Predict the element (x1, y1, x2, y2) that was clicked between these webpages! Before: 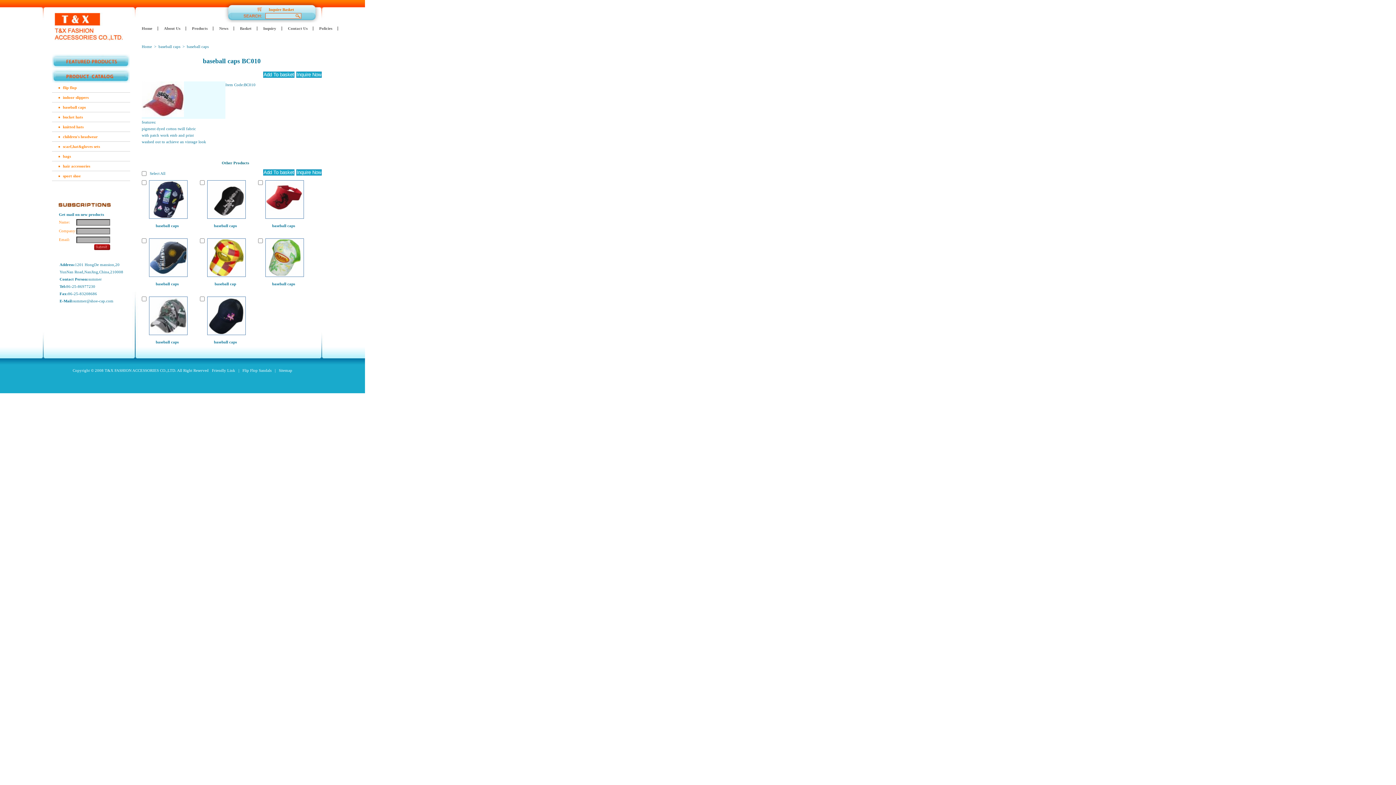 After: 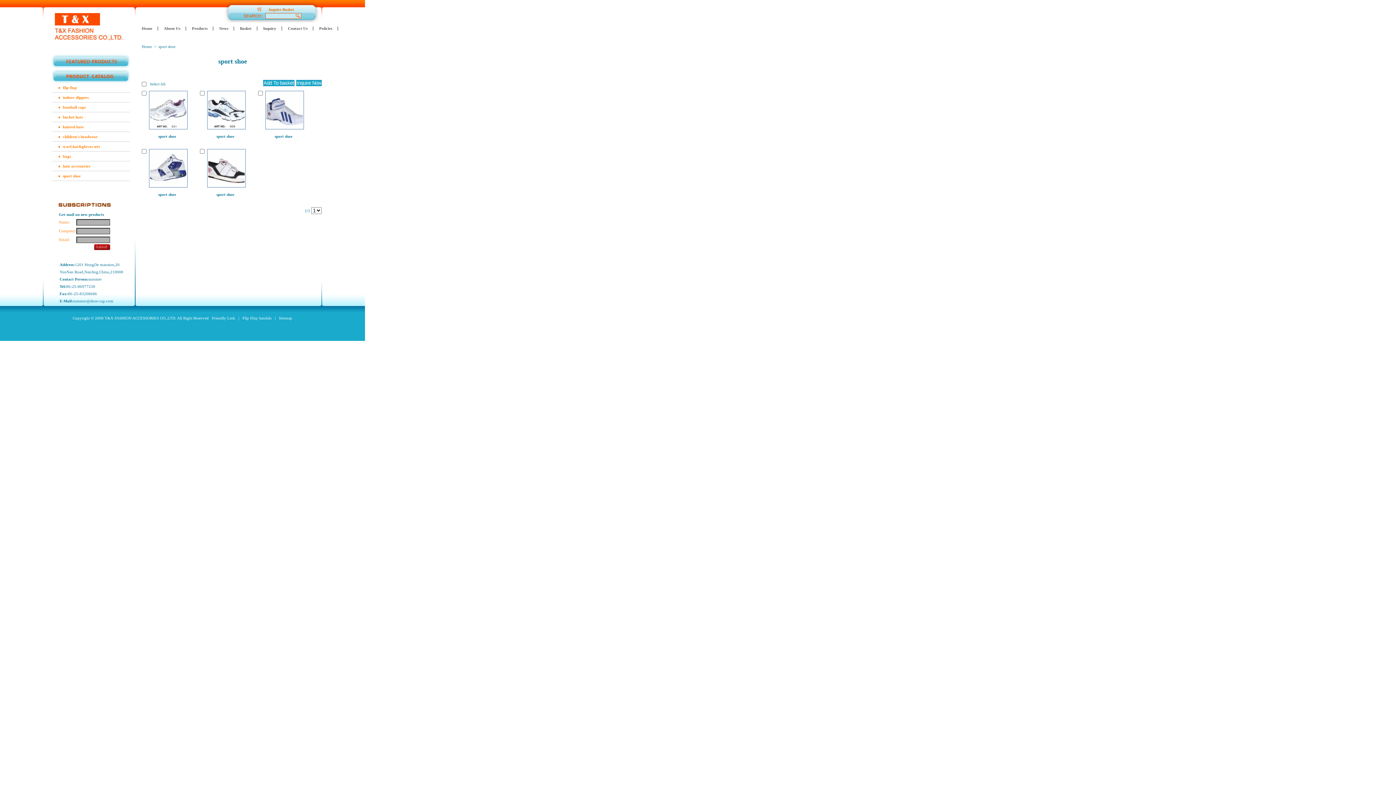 Action: label: sport shoe bbox: (62, 171, 132, 180)